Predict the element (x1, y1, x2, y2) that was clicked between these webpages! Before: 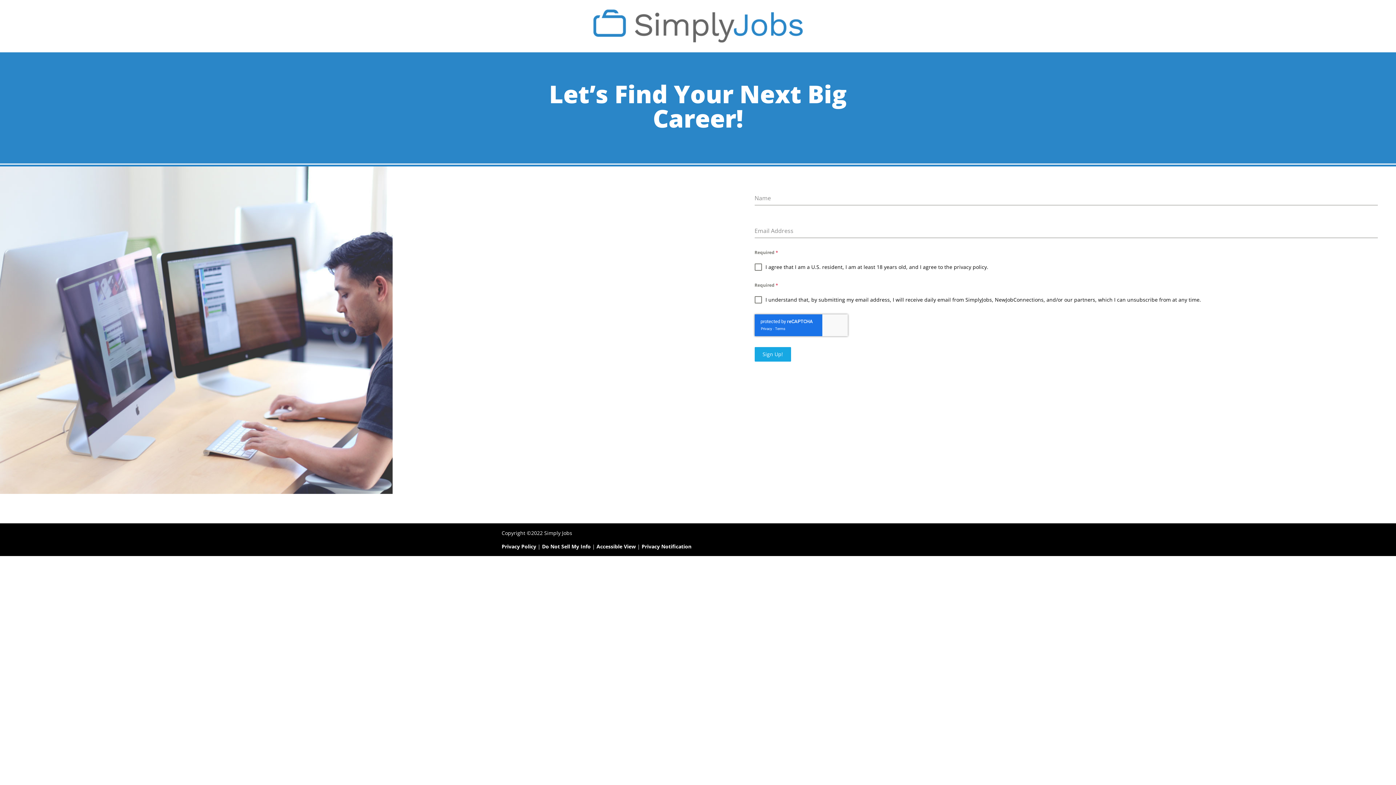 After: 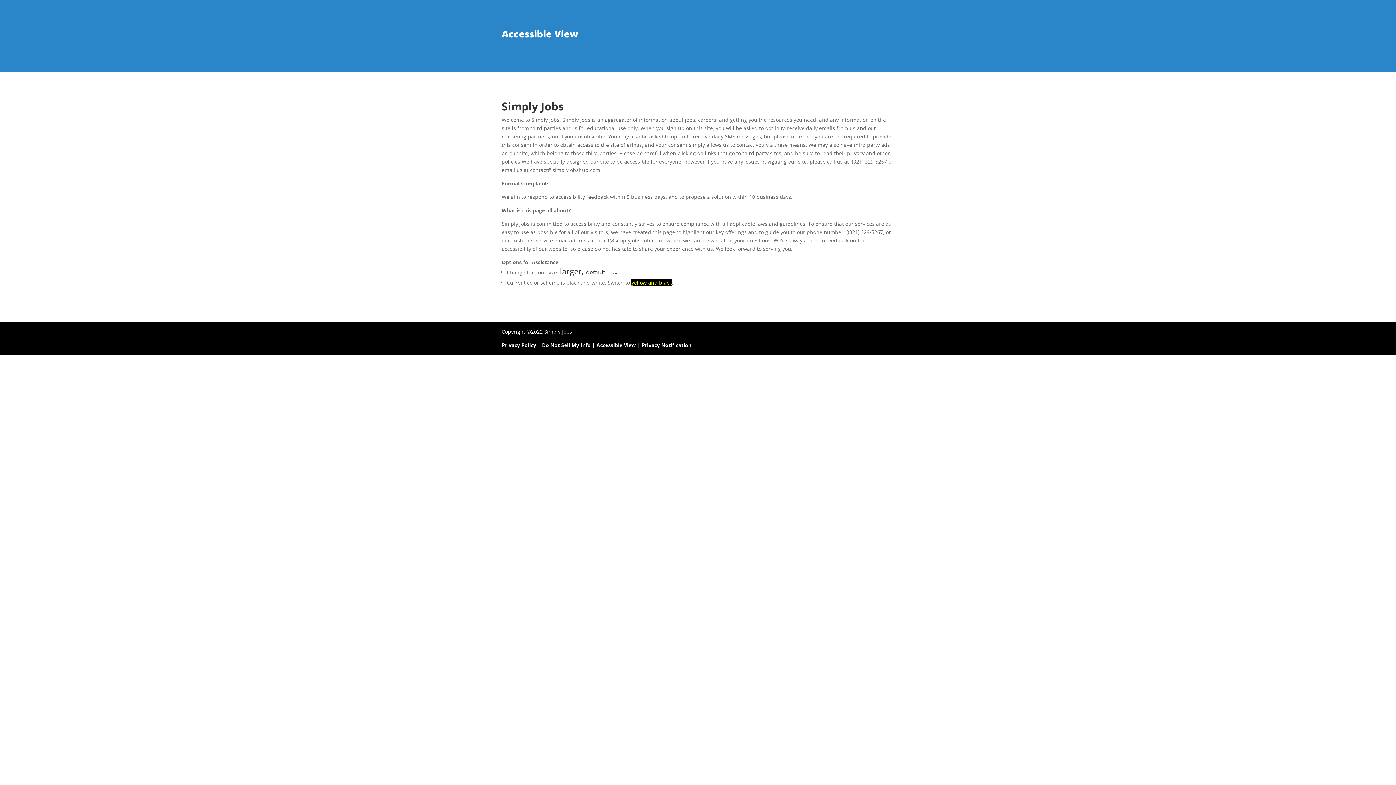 Action: bbox: (596, 543, 636, 550) label: Accessible View